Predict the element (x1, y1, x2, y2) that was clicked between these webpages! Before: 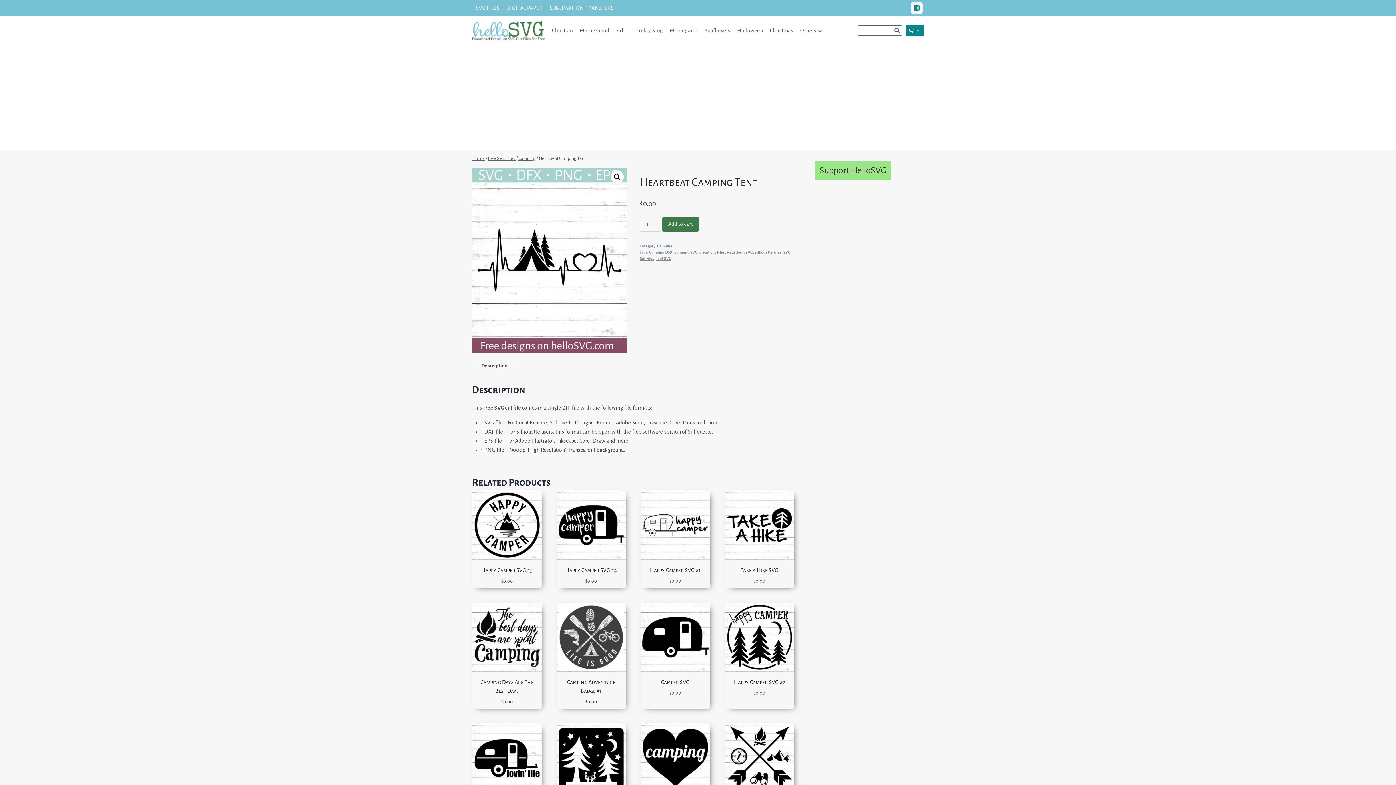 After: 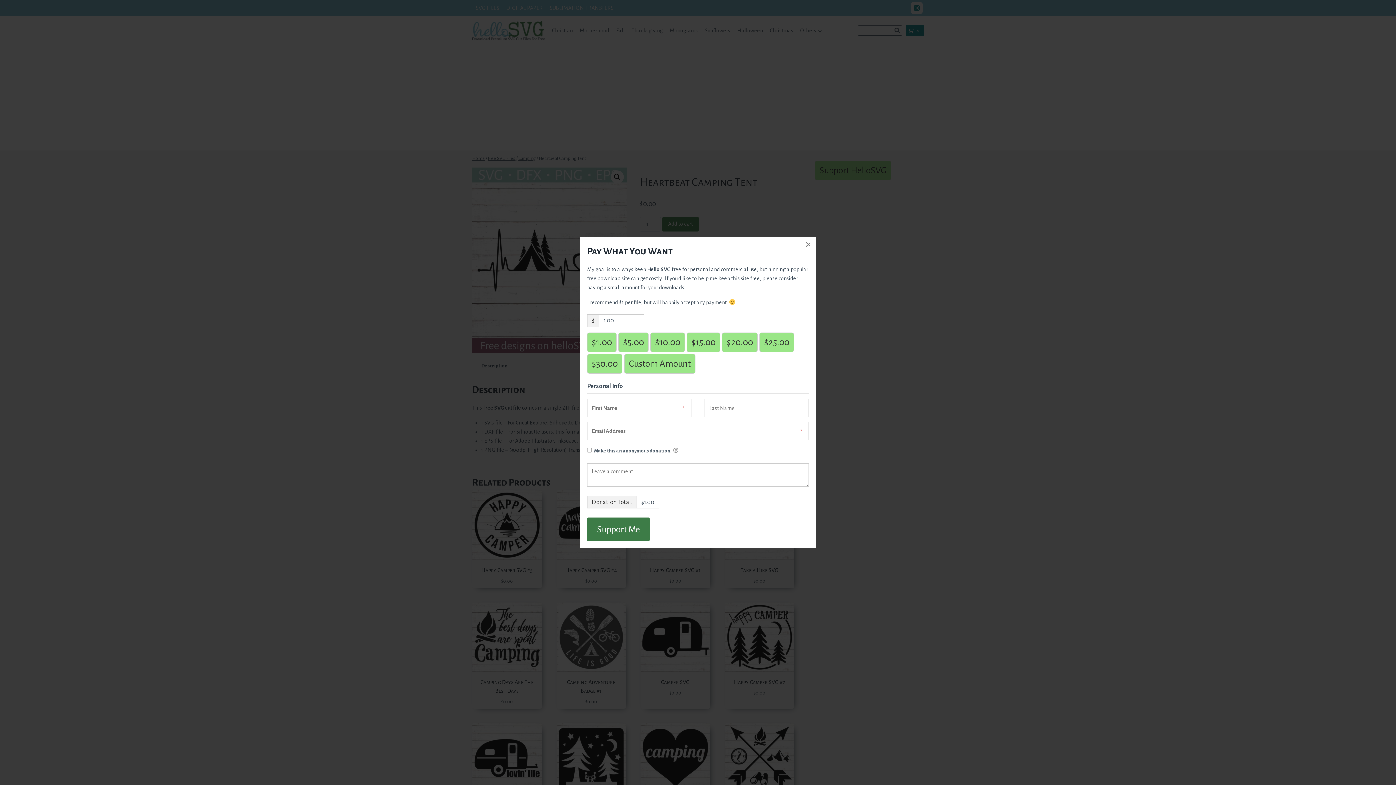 Action: bbox: (814, 160, 891, 180) label: Support HelloSVG